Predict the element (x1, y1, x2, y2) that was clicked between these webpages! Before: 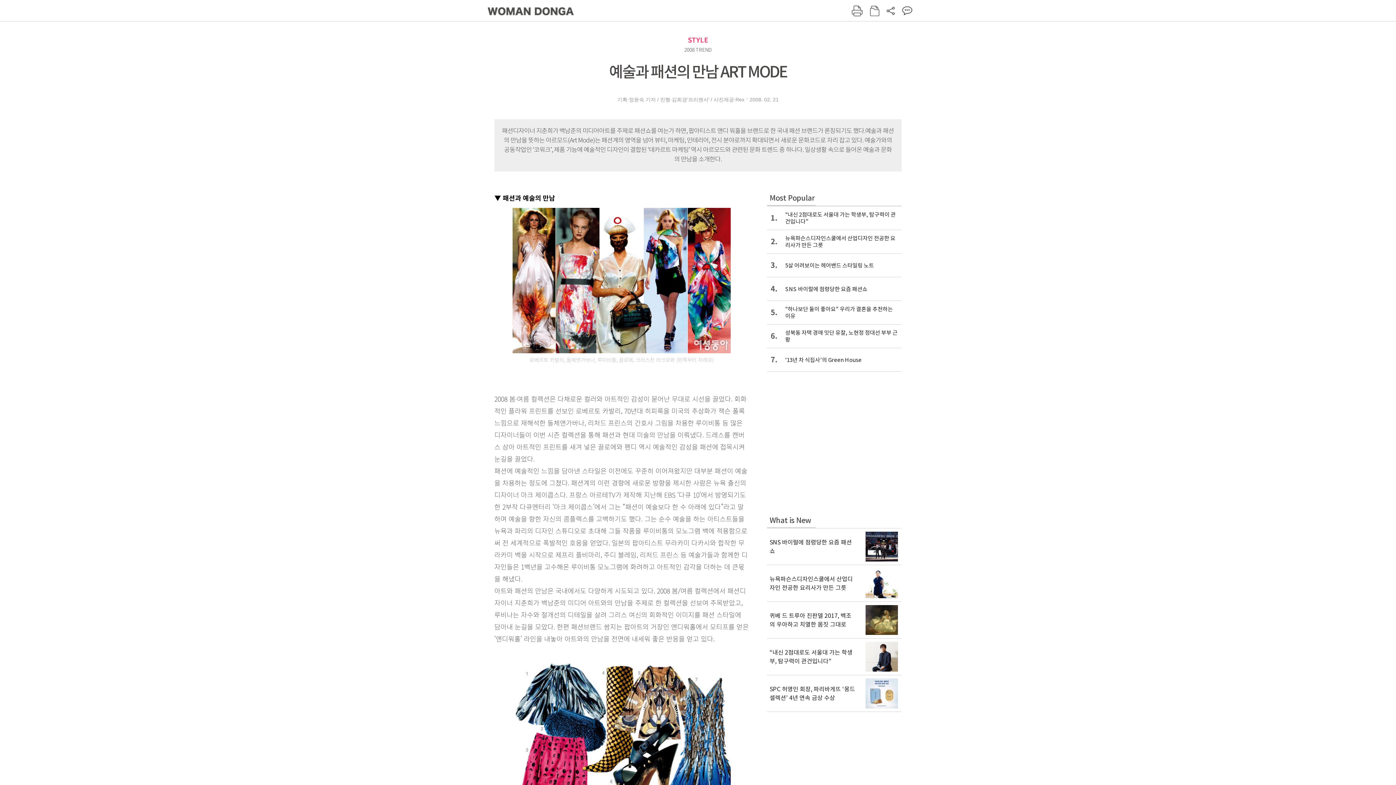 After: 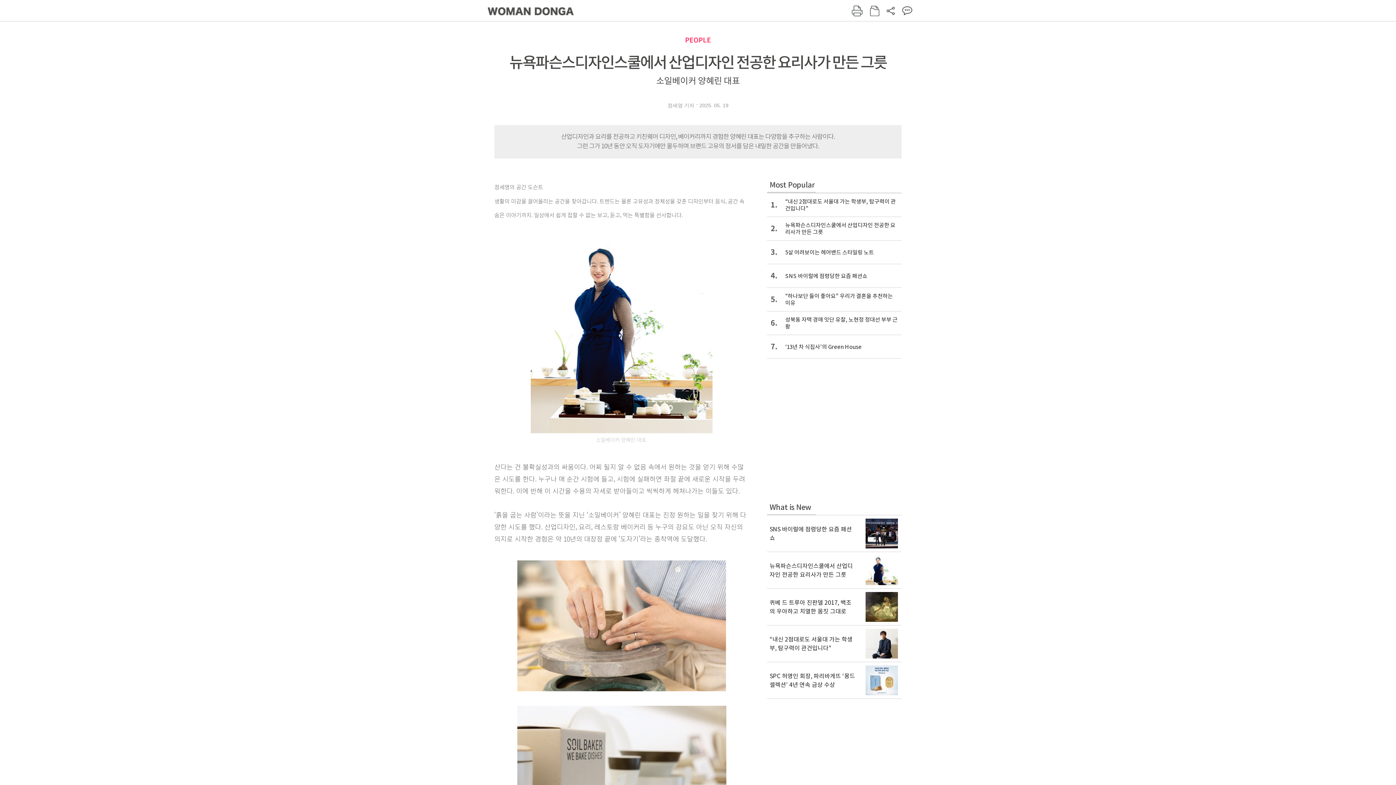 Action: label: 2.
뉴욕파슨스디자인스쿨에서 산업디자인 전공한 요리사가 만든 그릇 bbox: (767, 229, 901, 253)